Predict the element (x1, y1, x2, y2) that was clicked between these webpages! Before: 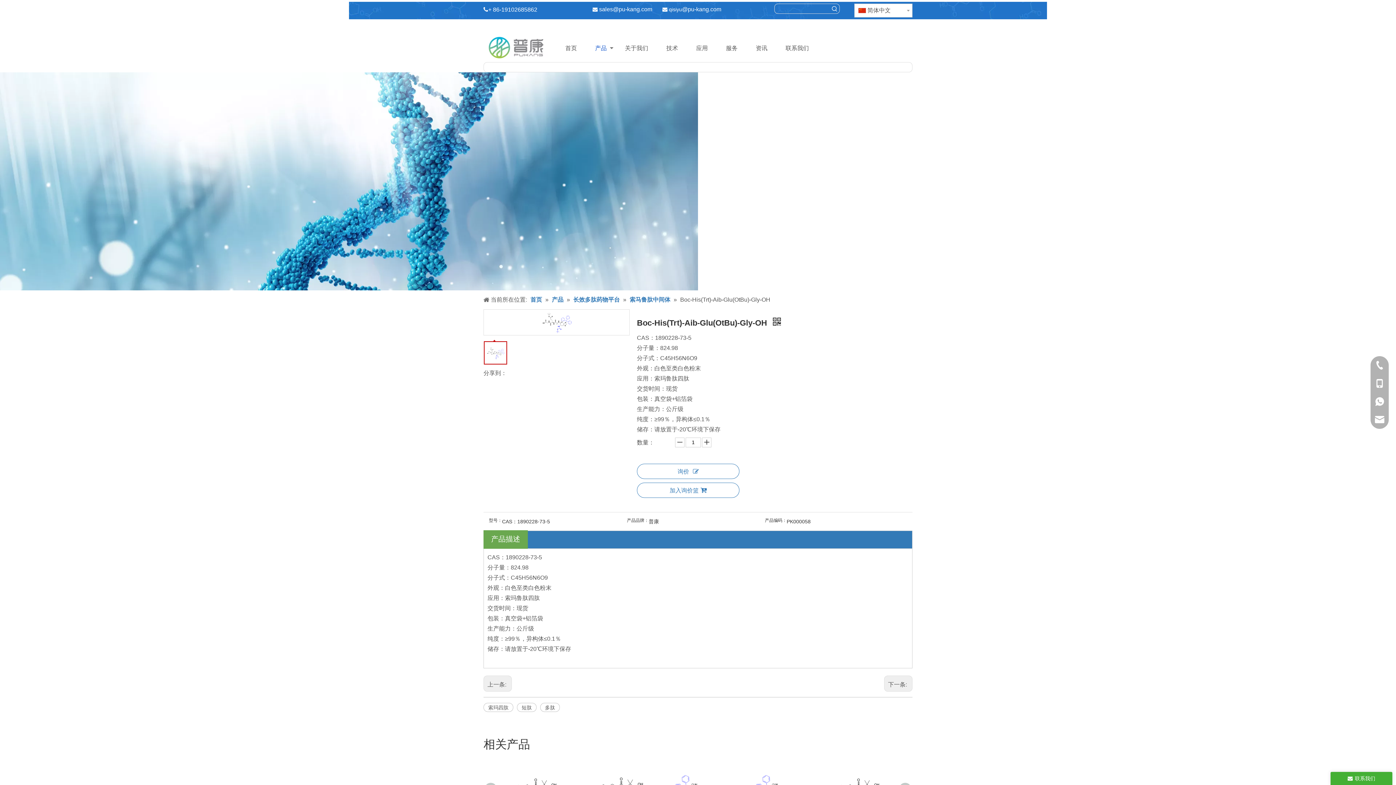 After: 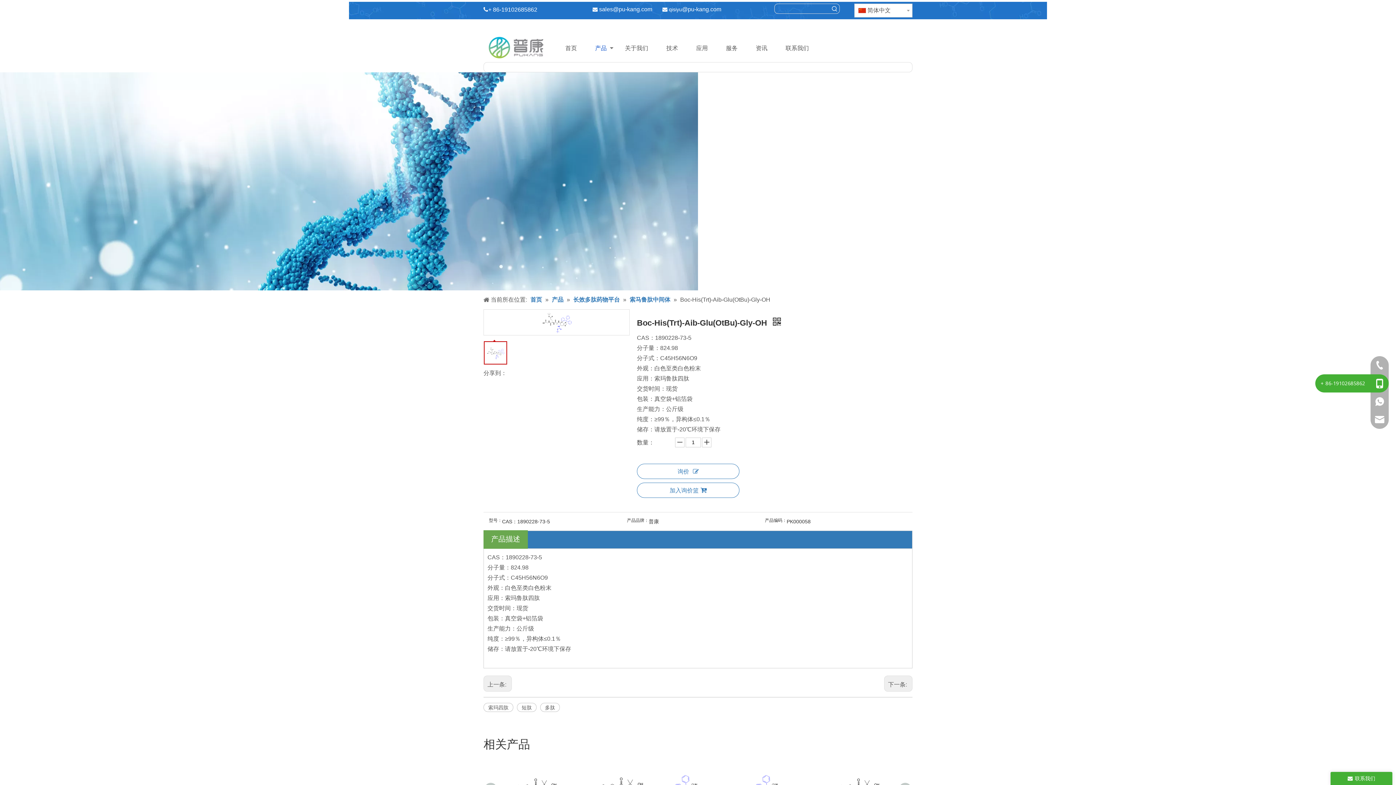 Action: bbox: (1370, 374, 1389, 392)